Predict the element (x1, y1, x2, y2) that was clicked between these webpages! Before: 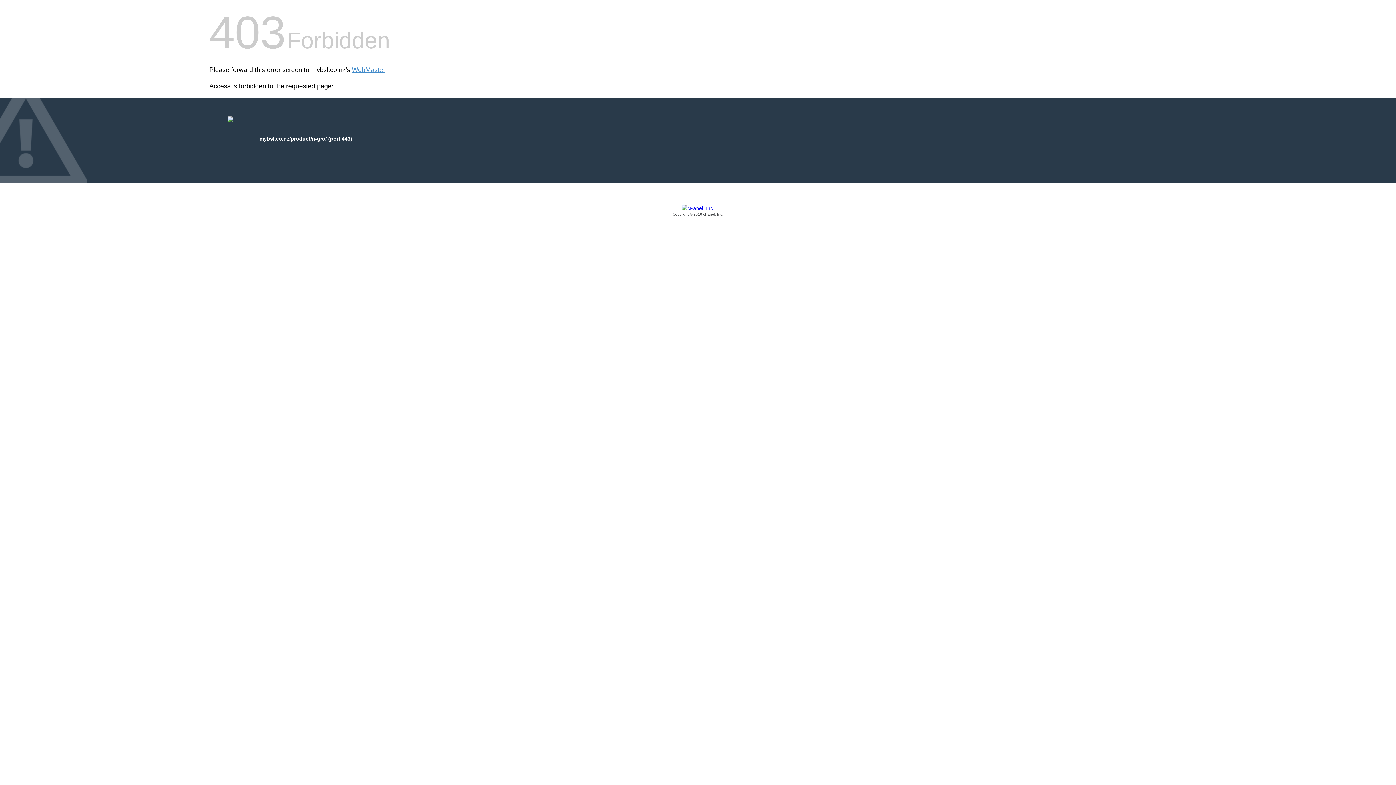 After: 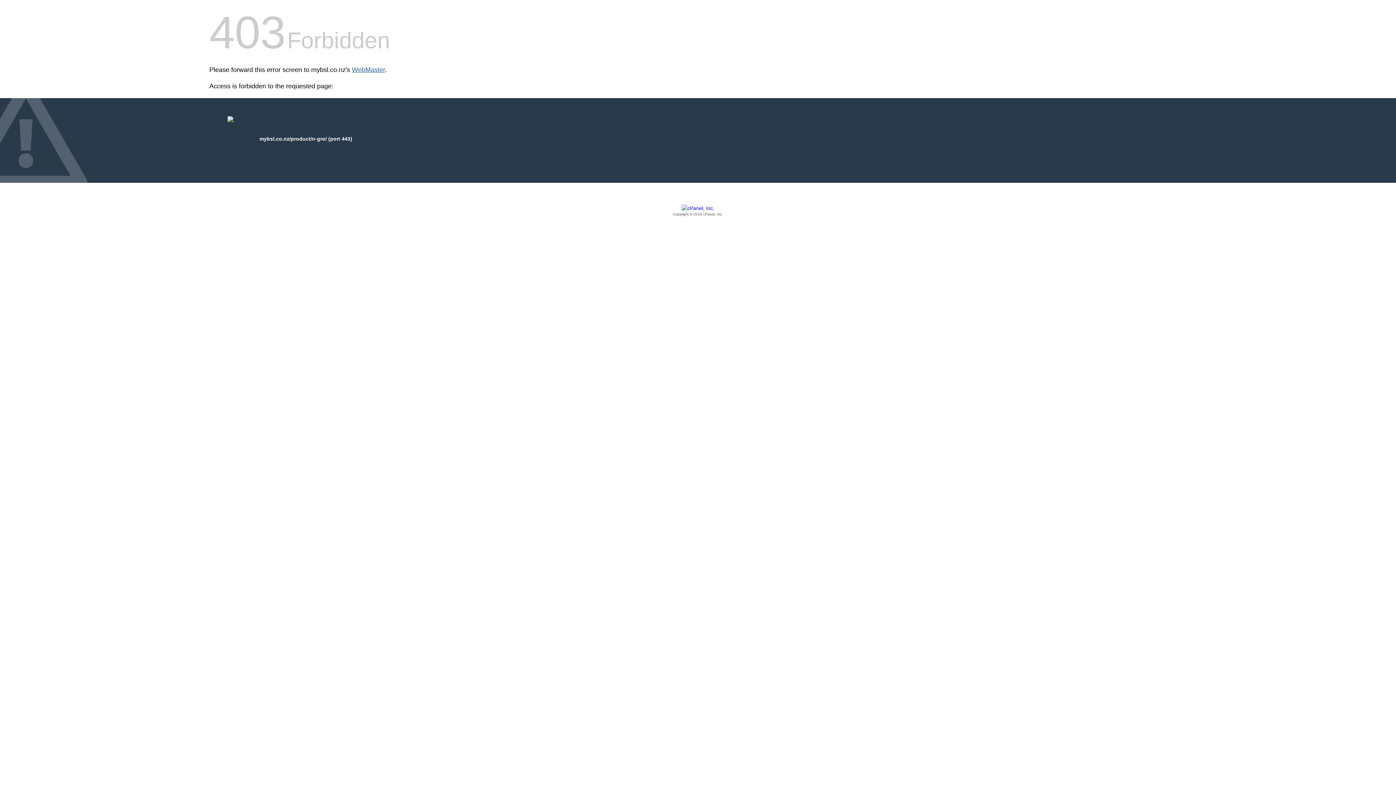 Action: bbox: (352, 66, 385, 73) label: WebMaster